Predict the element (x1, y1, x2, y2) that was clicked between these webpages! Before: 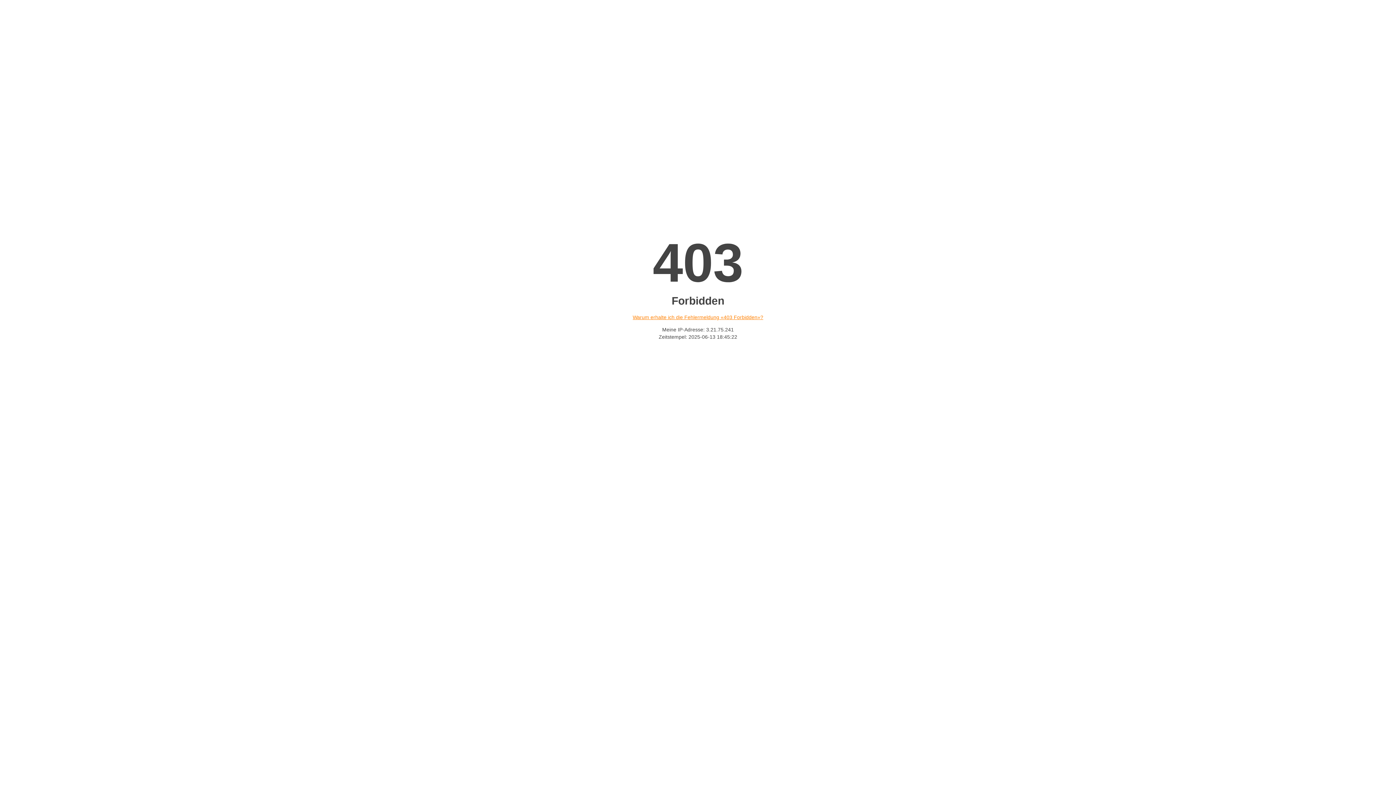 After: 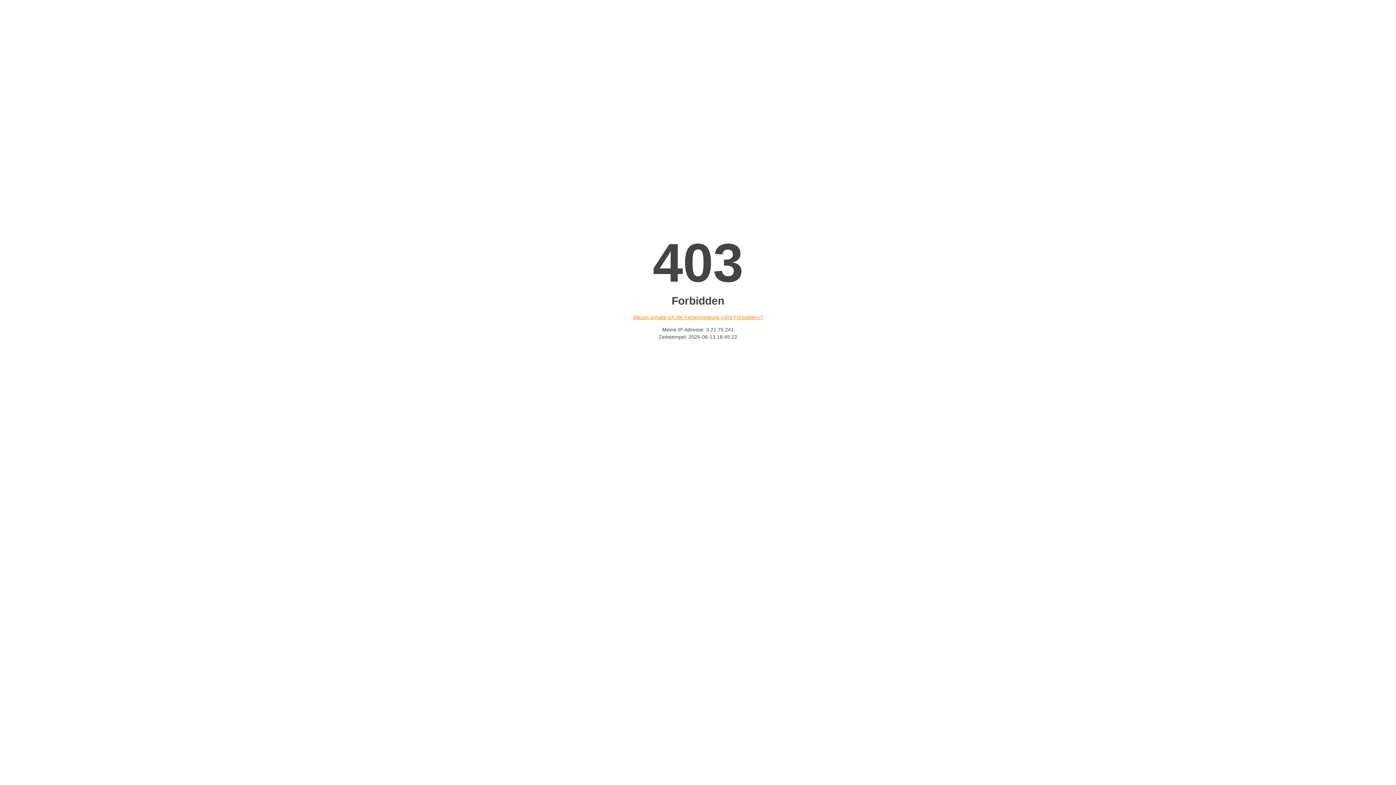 Action: bbox: (632, 314, 763, 320) label: Warum erhalte ich die Fehlermeldung «403 Forbidden»?